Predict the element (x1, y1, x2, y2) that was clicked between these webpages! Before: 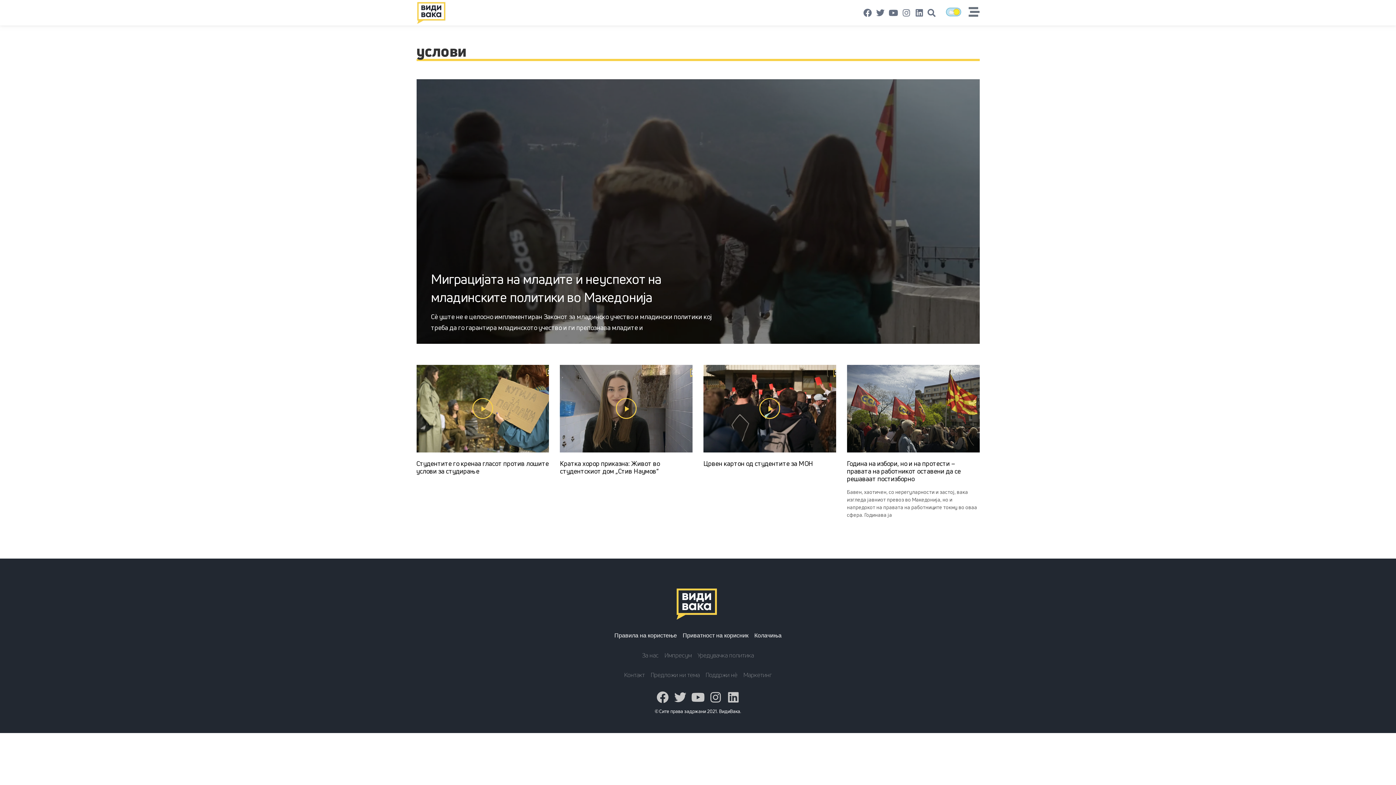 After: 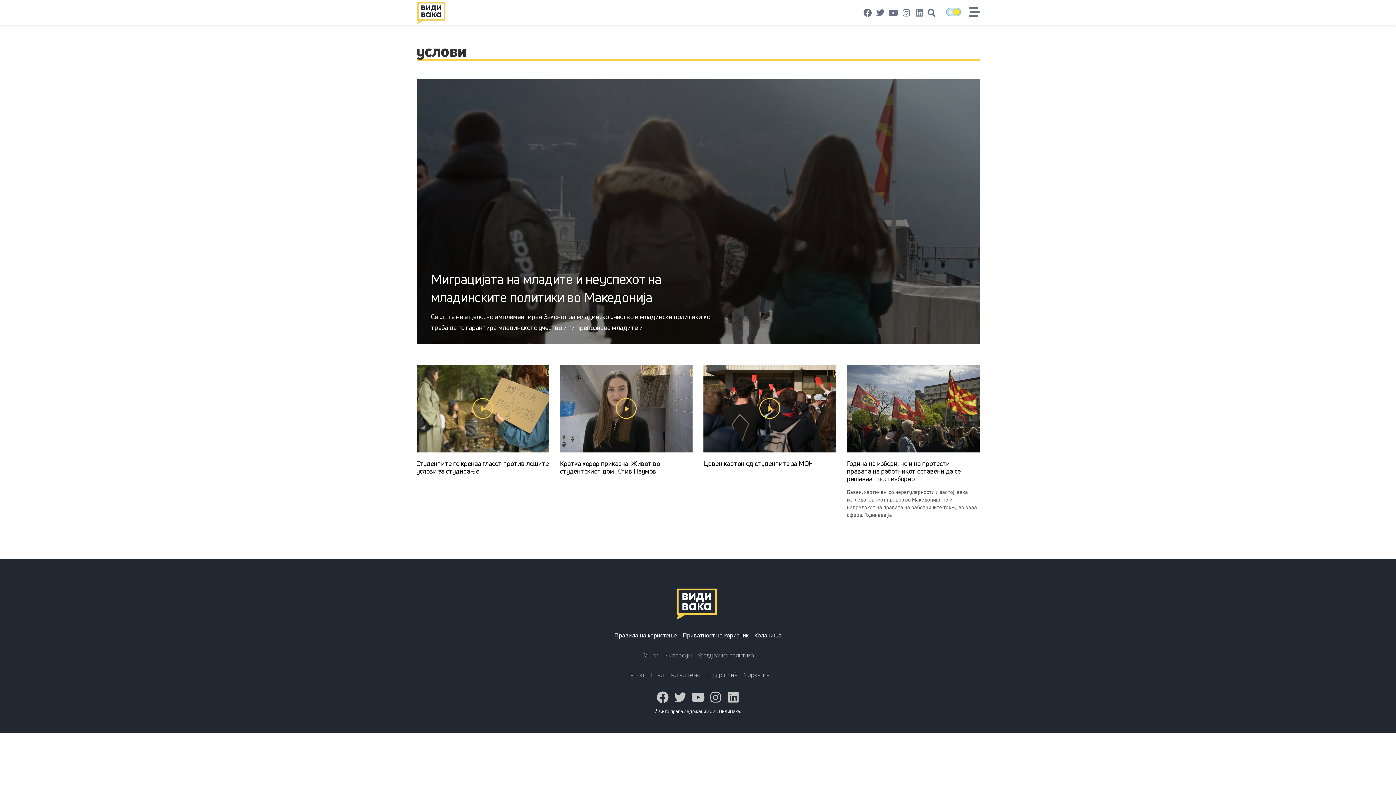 Action: bbox: (914, 7, 924, 17) label: Linkedin